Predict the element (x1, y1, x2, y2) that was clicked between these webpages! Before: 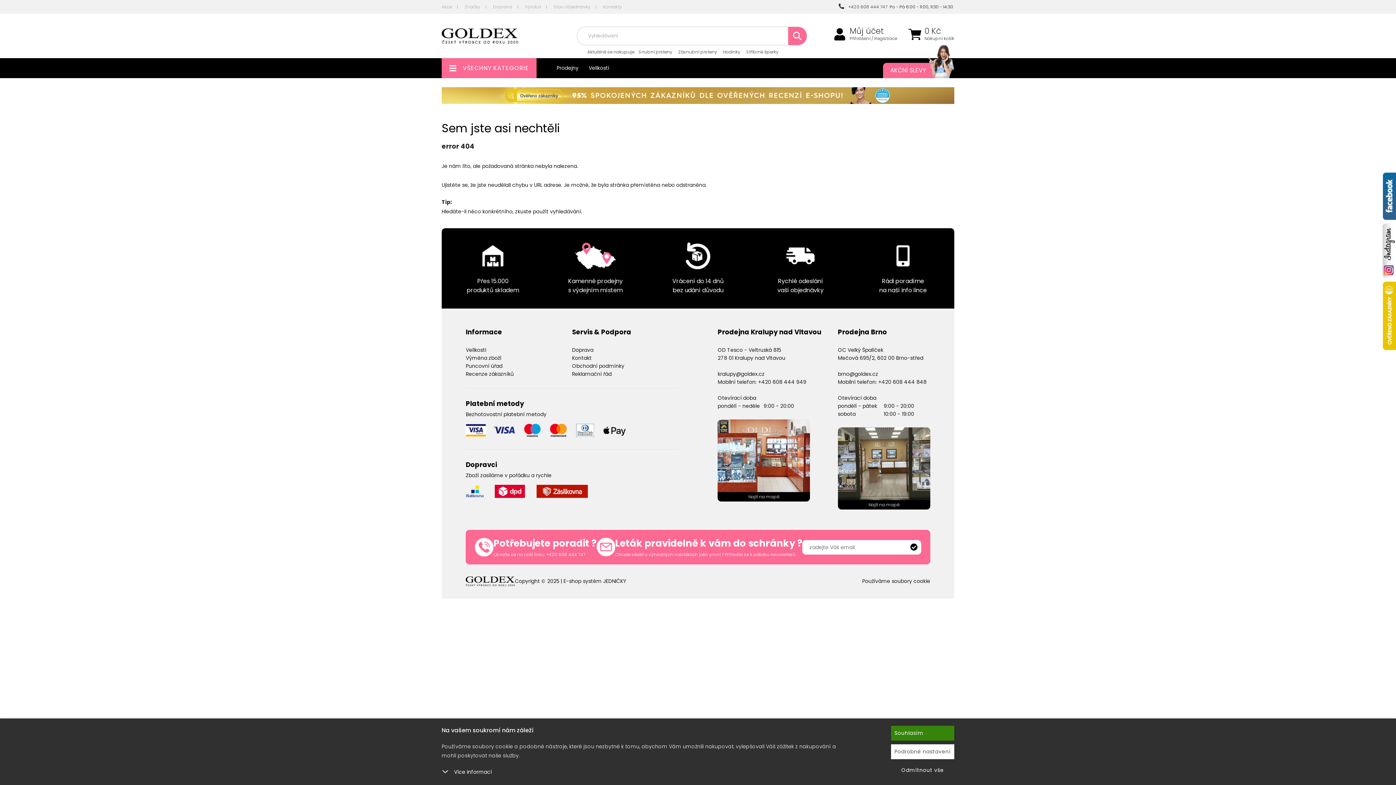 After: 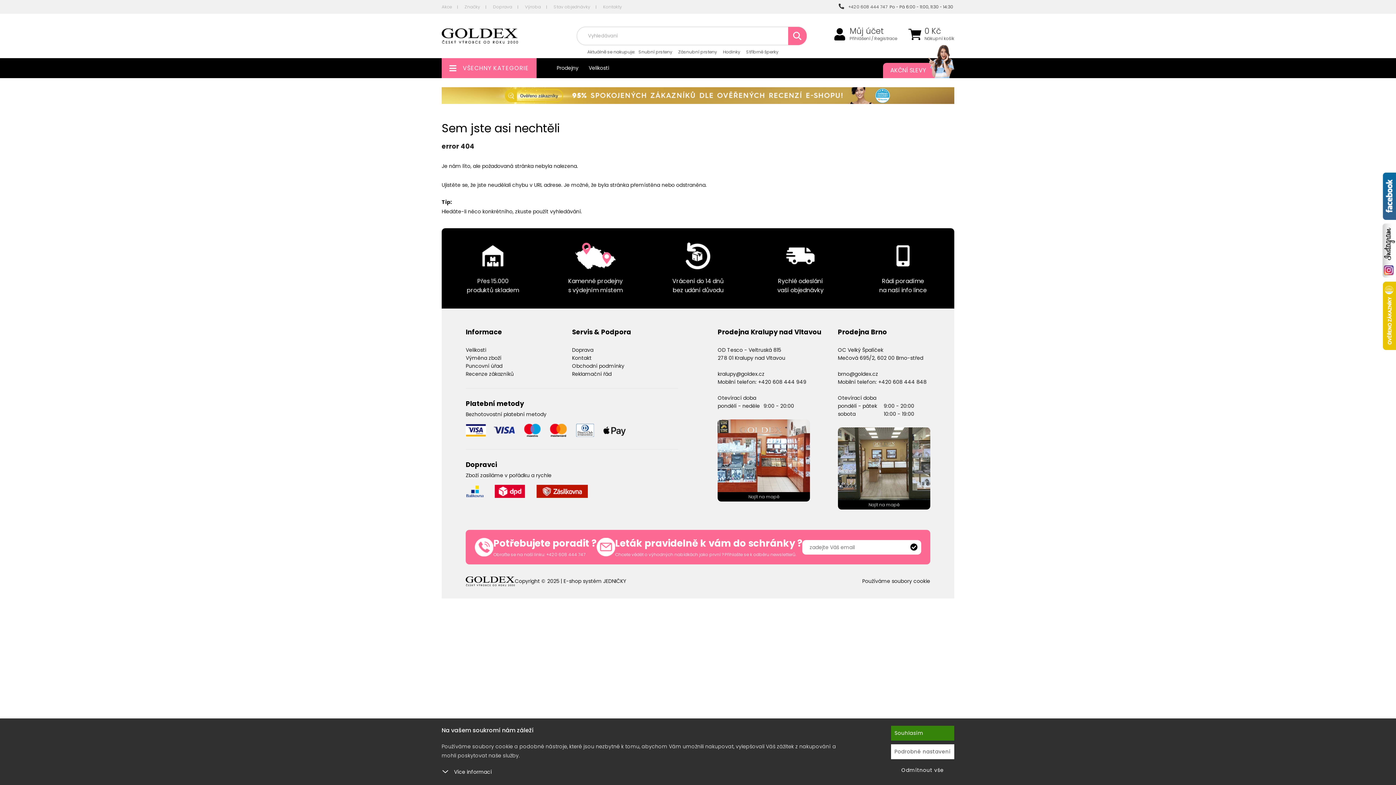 Action: bbox: (1377, 223, 1396, 280)